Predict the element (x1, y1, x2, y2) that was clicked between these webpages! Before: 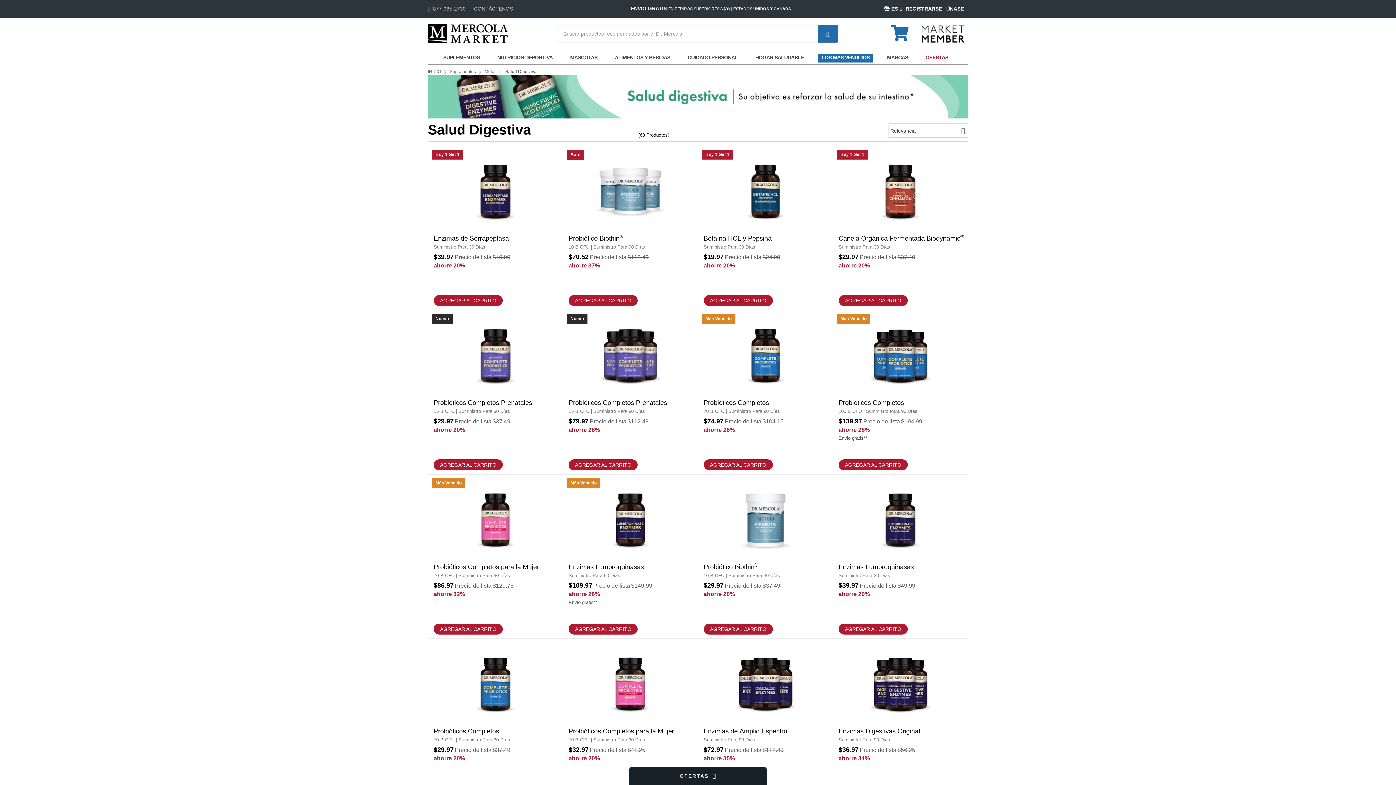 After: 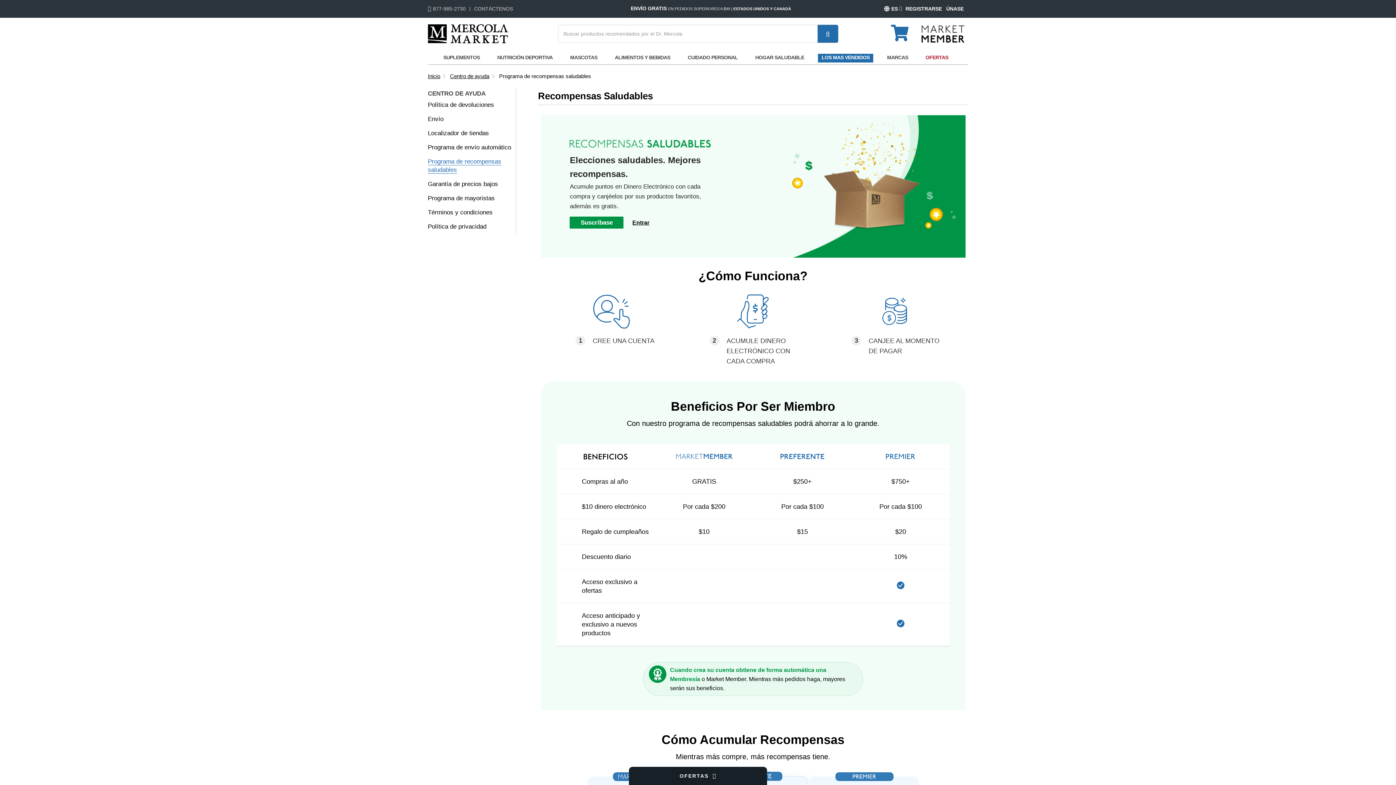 Action: bbox: (921, 29, 964, 37)